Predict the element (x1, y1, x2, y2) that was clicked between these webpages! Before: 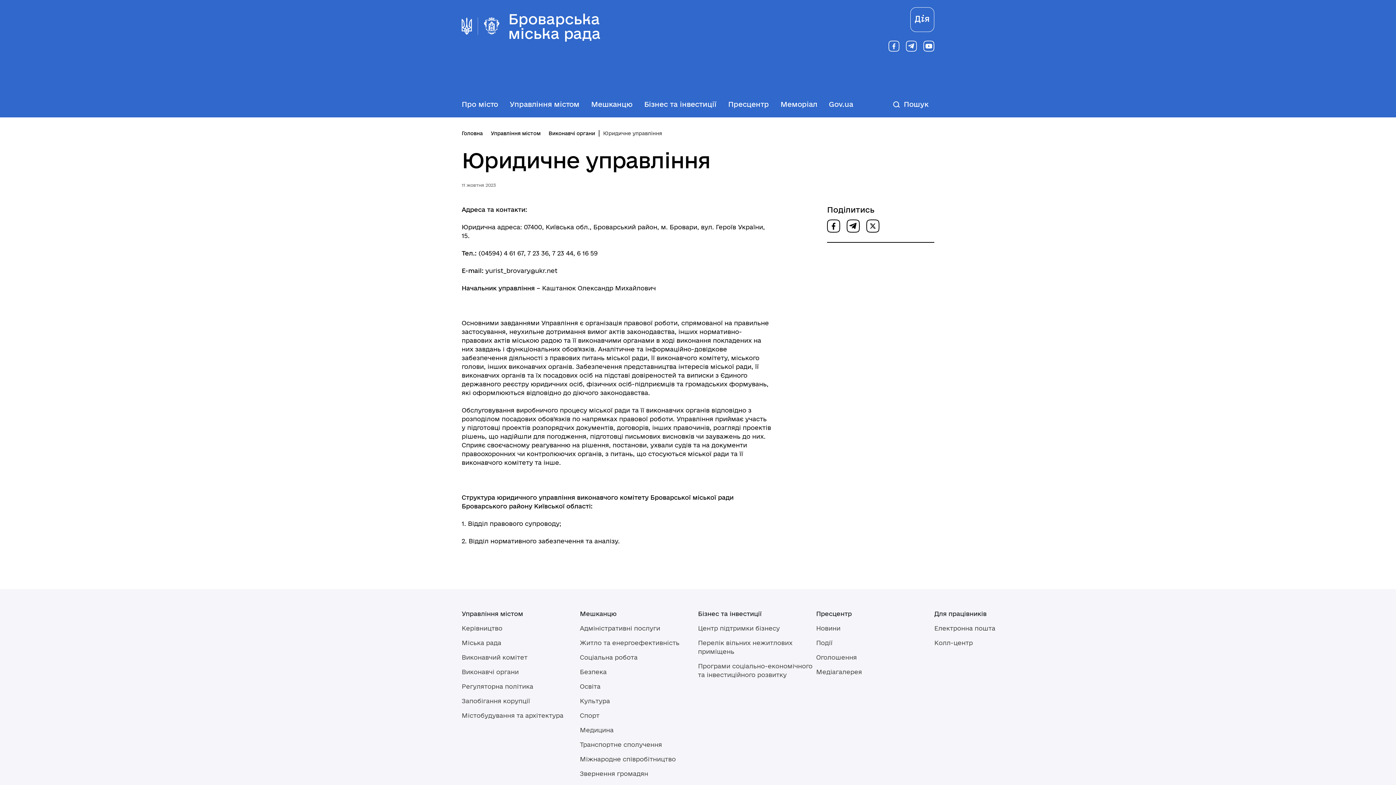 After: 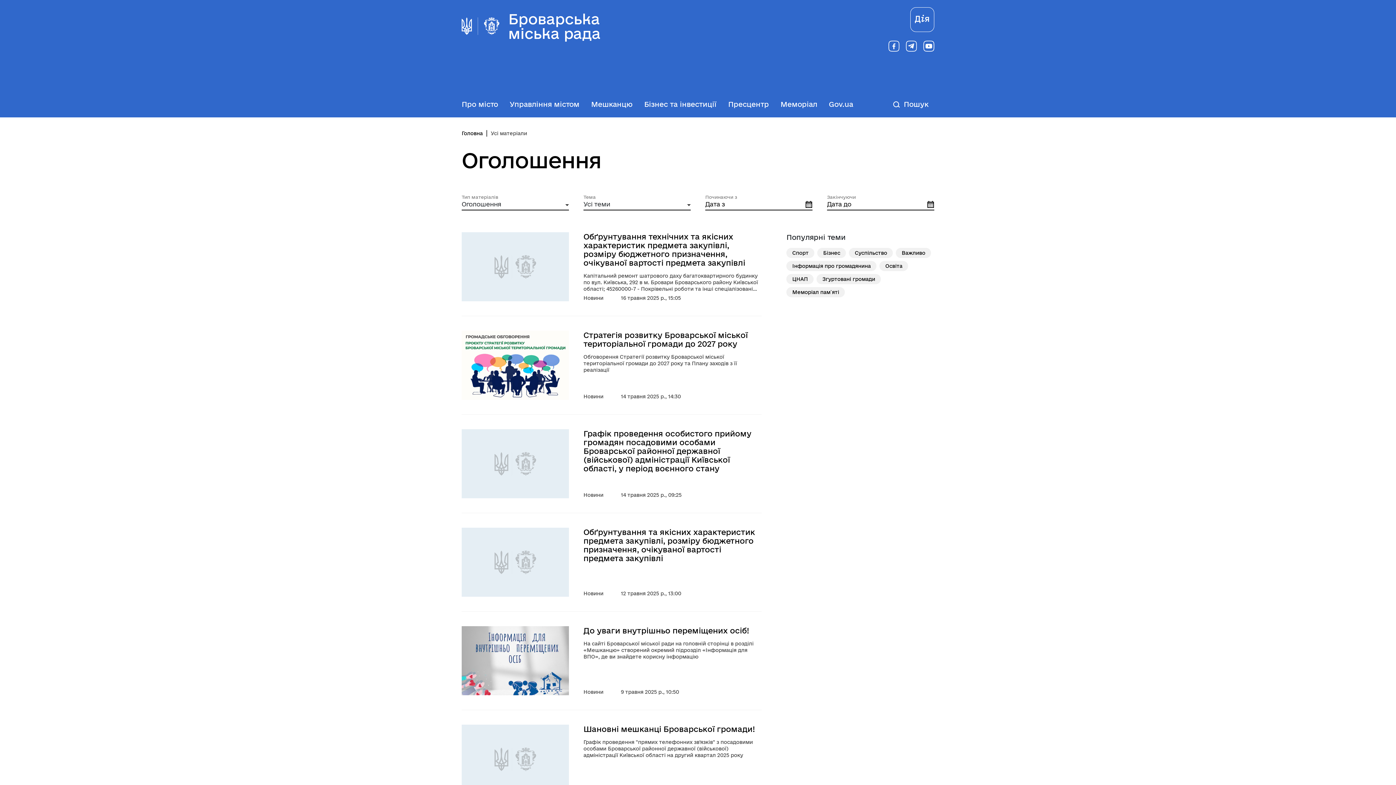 Action: bbox: (816, 654, 857, 661) label: Оголошення